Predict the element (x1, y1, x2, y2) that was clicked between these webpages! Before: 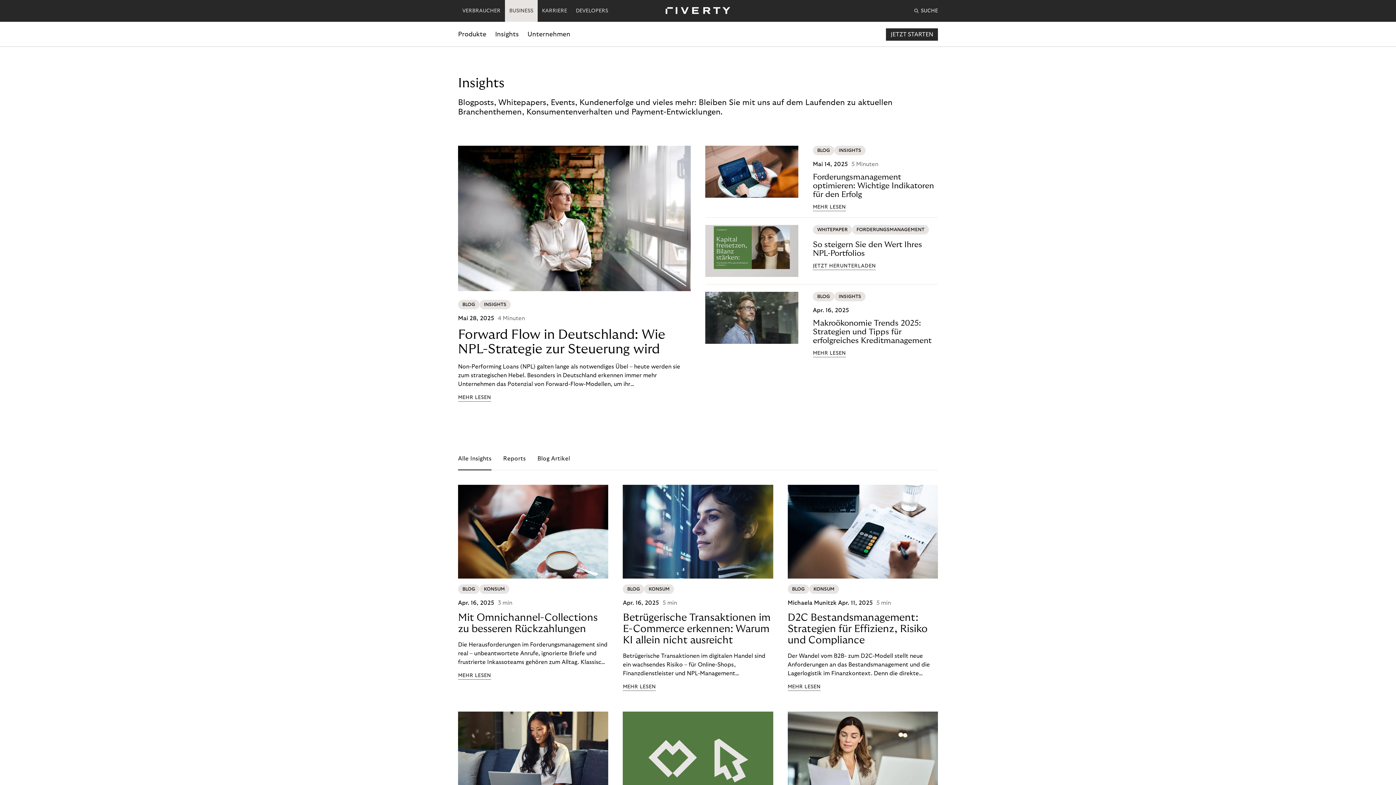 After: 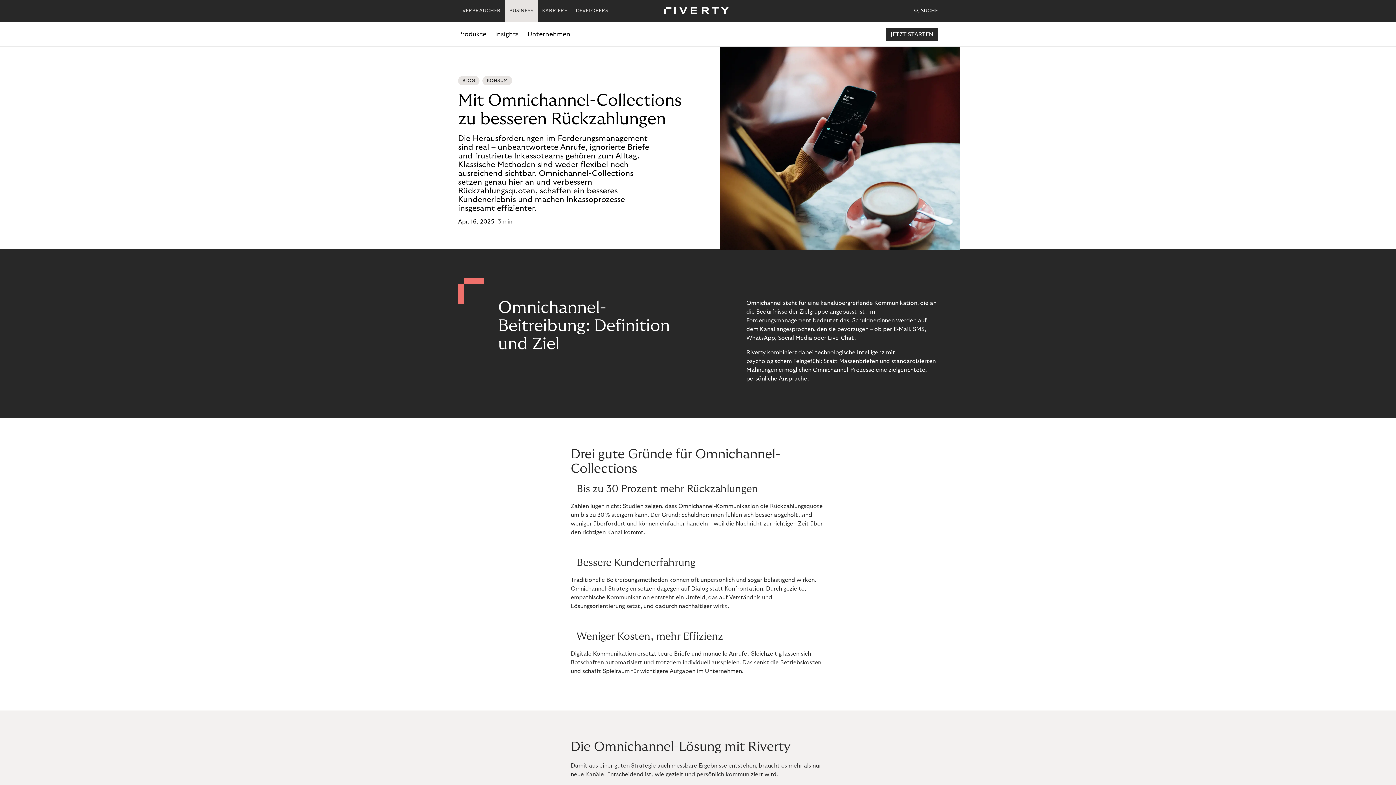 Action: bbox: (458, 612, 608, 634) label: Mit Omnichannel-Collections zu besseren Rückzahlungen